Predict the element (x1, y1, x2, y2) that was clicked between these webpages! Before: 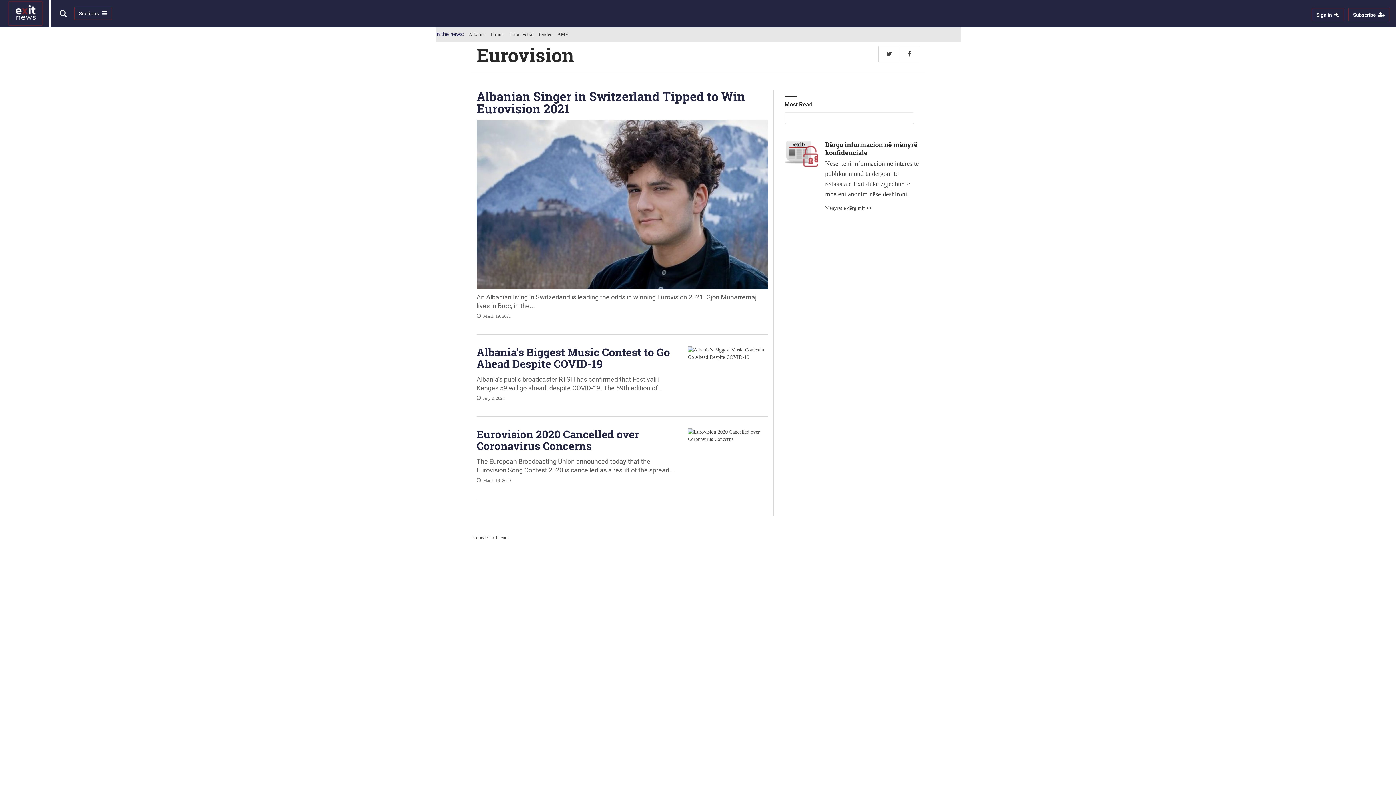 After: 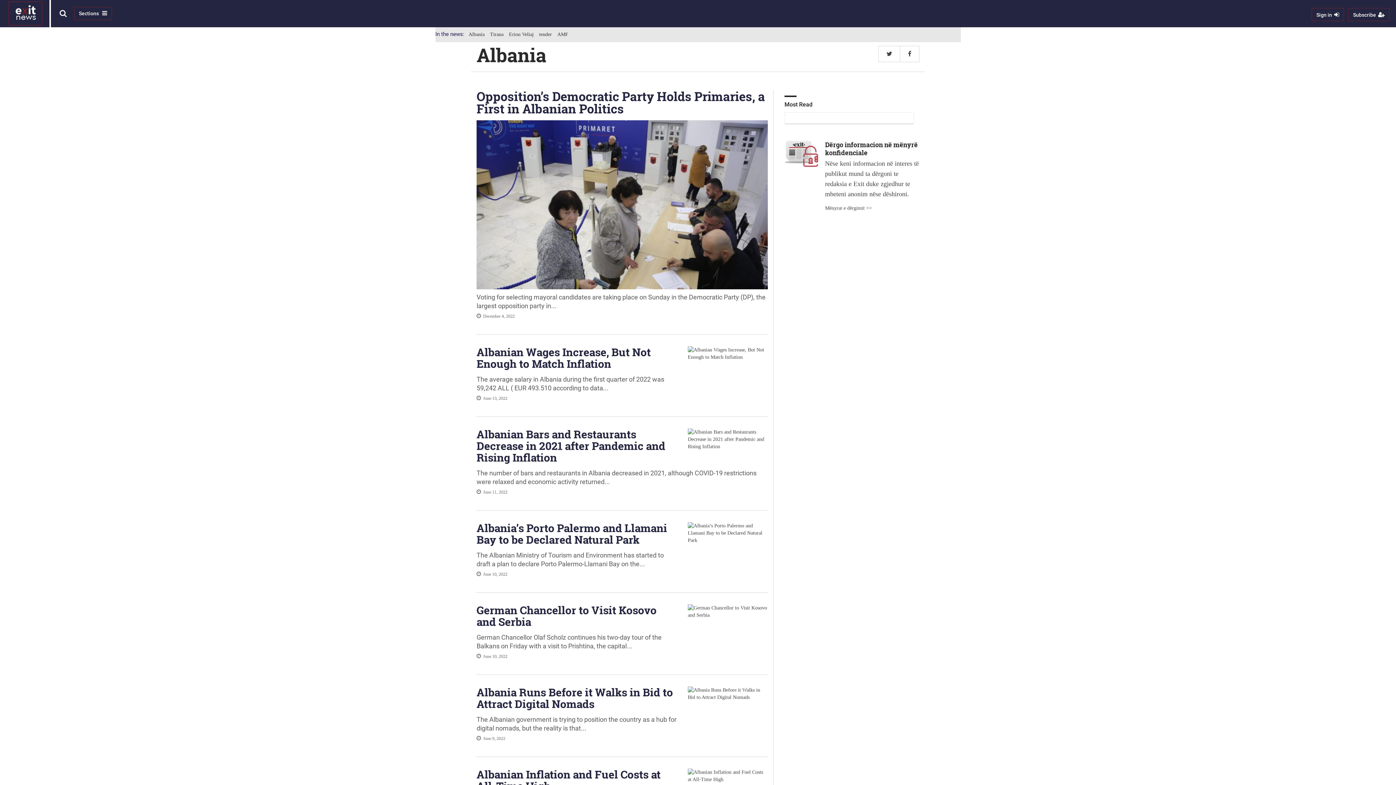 Action: label: Albania bbox: (468, 31, 484, 37)